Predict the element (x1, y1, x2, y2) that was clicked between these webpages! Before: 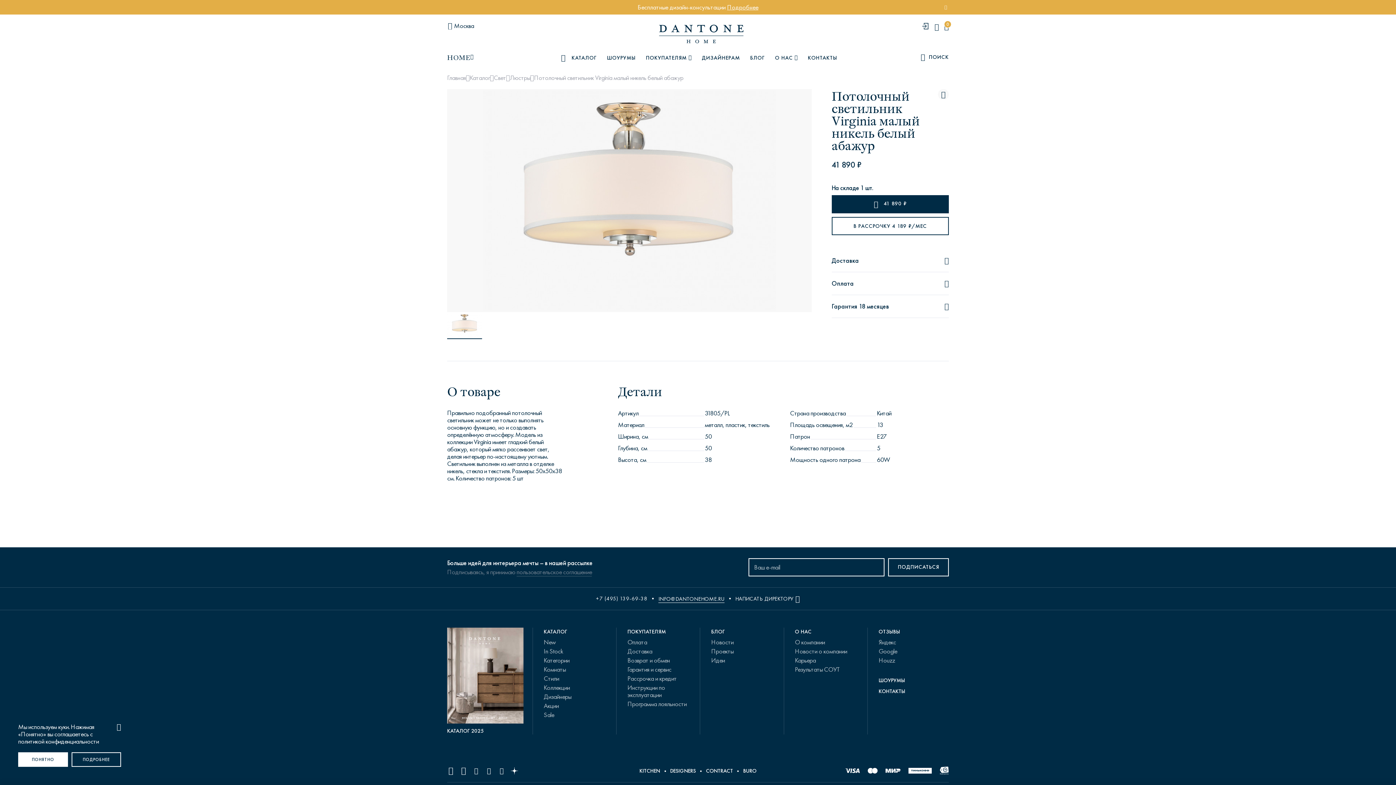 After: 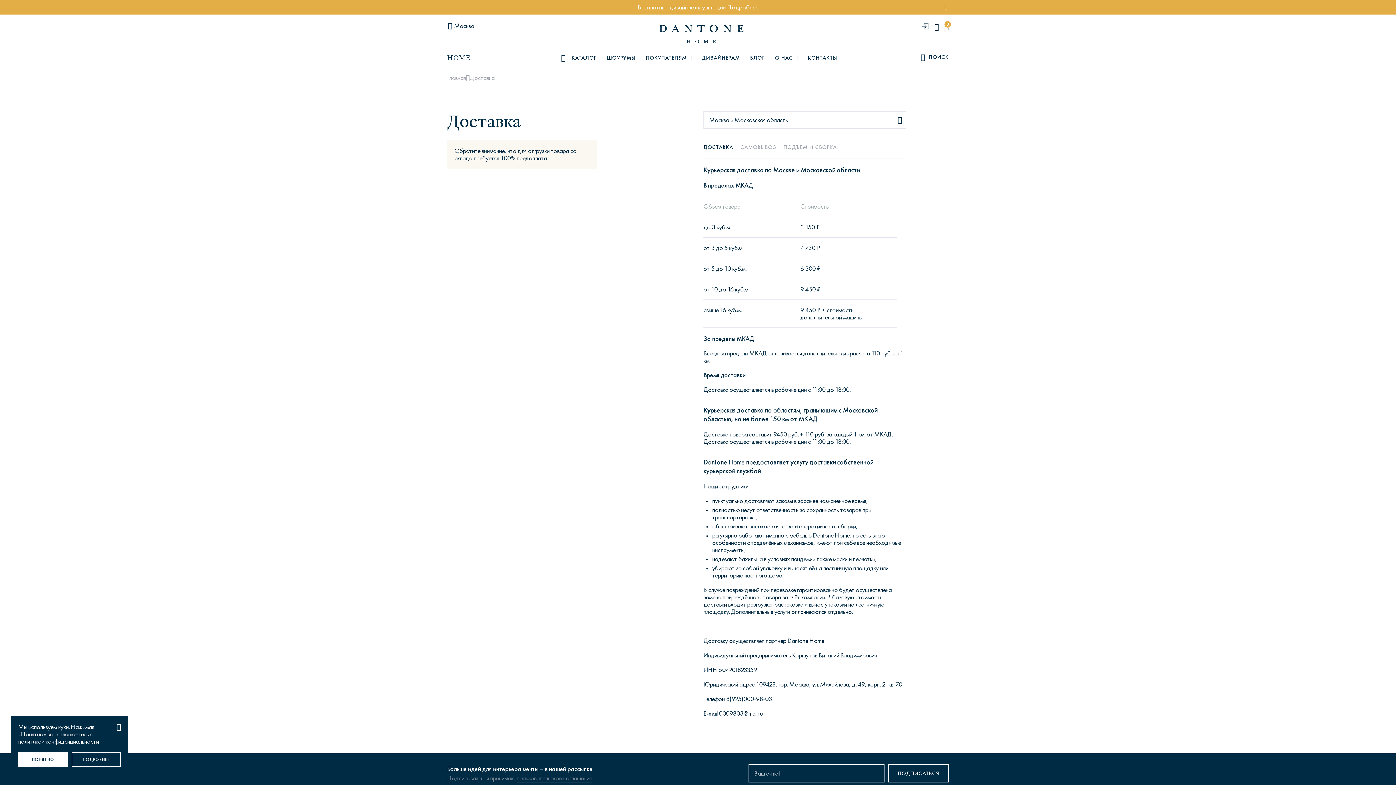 Action: bbox: (627, 647, 652, 655) label: Доставка